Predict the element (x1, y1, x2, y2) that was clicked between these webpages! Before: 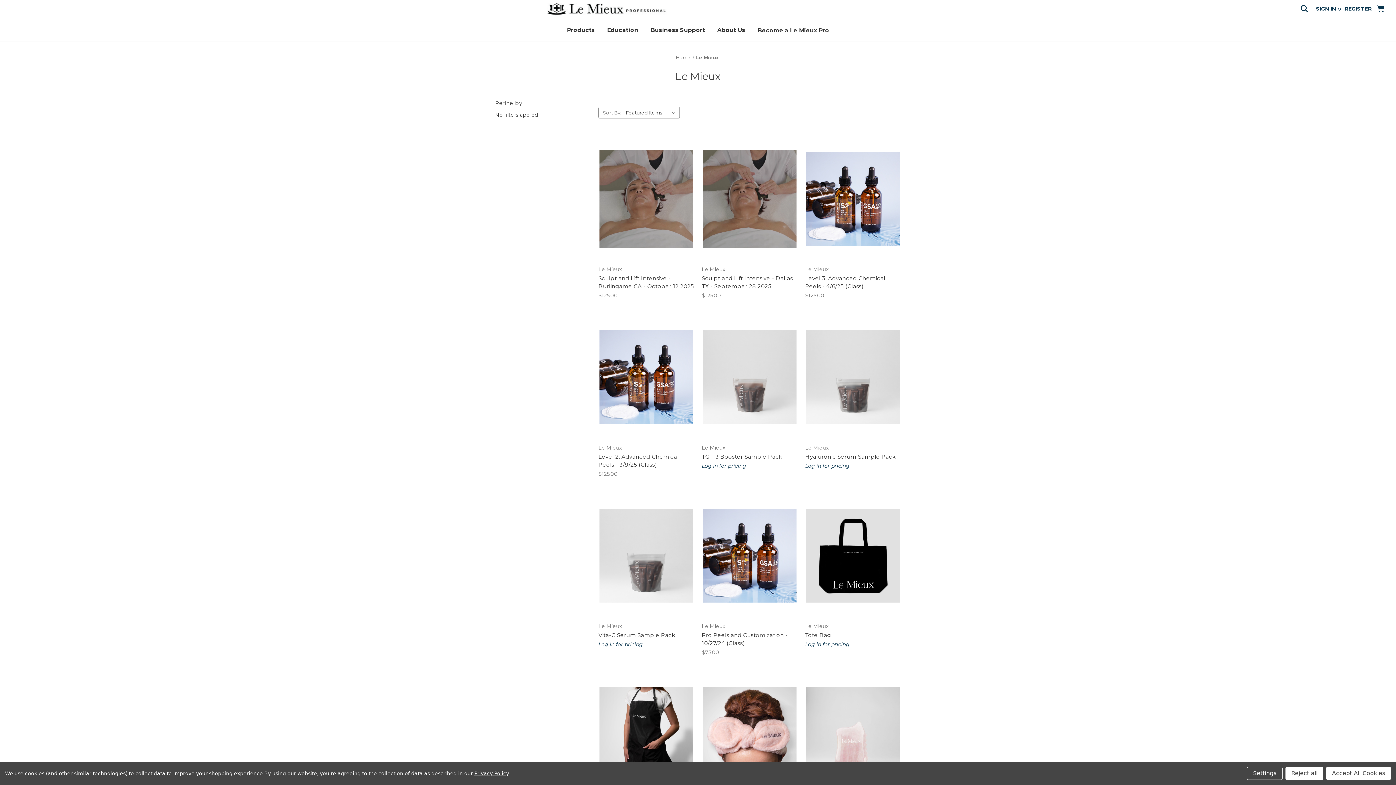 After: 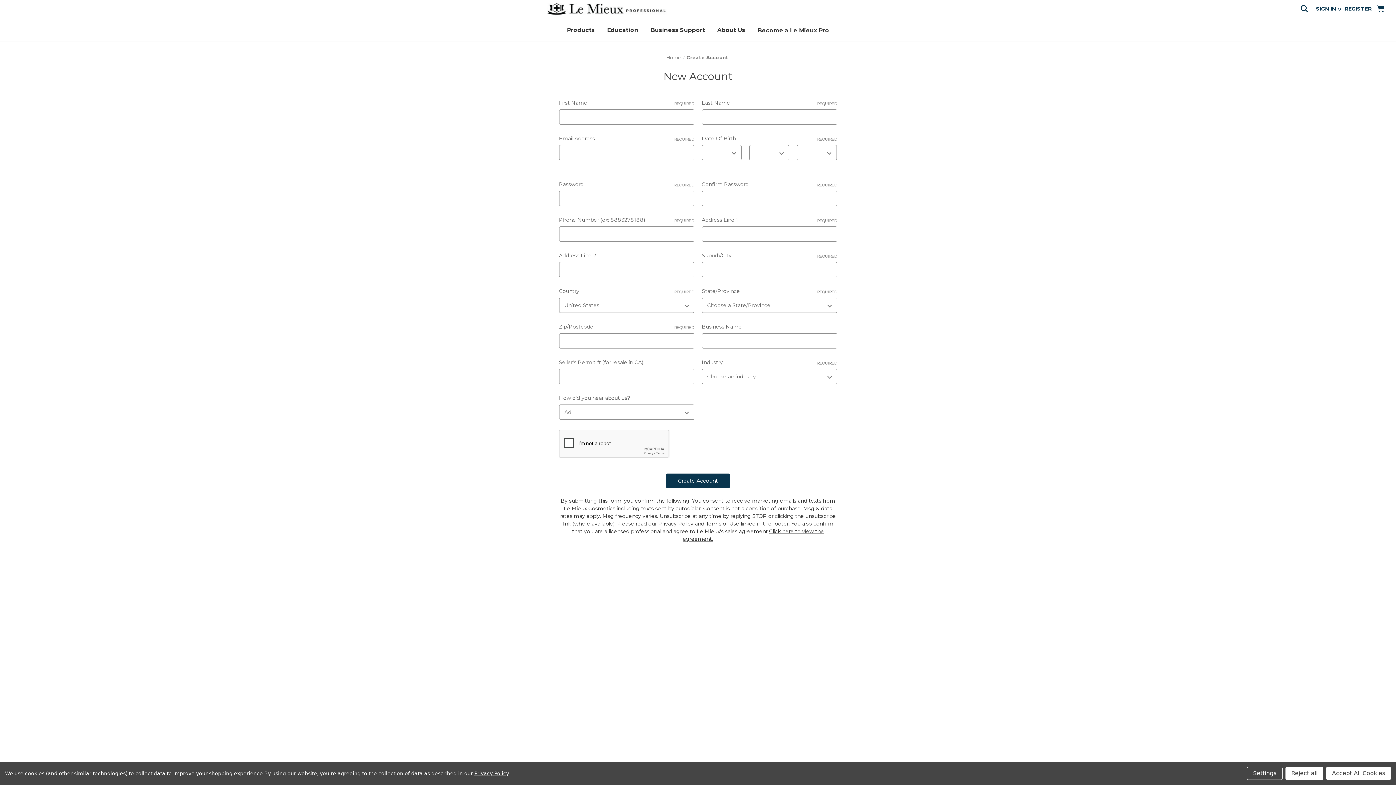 Action: bbox: (1341, 0, 1376, 17) label: Register